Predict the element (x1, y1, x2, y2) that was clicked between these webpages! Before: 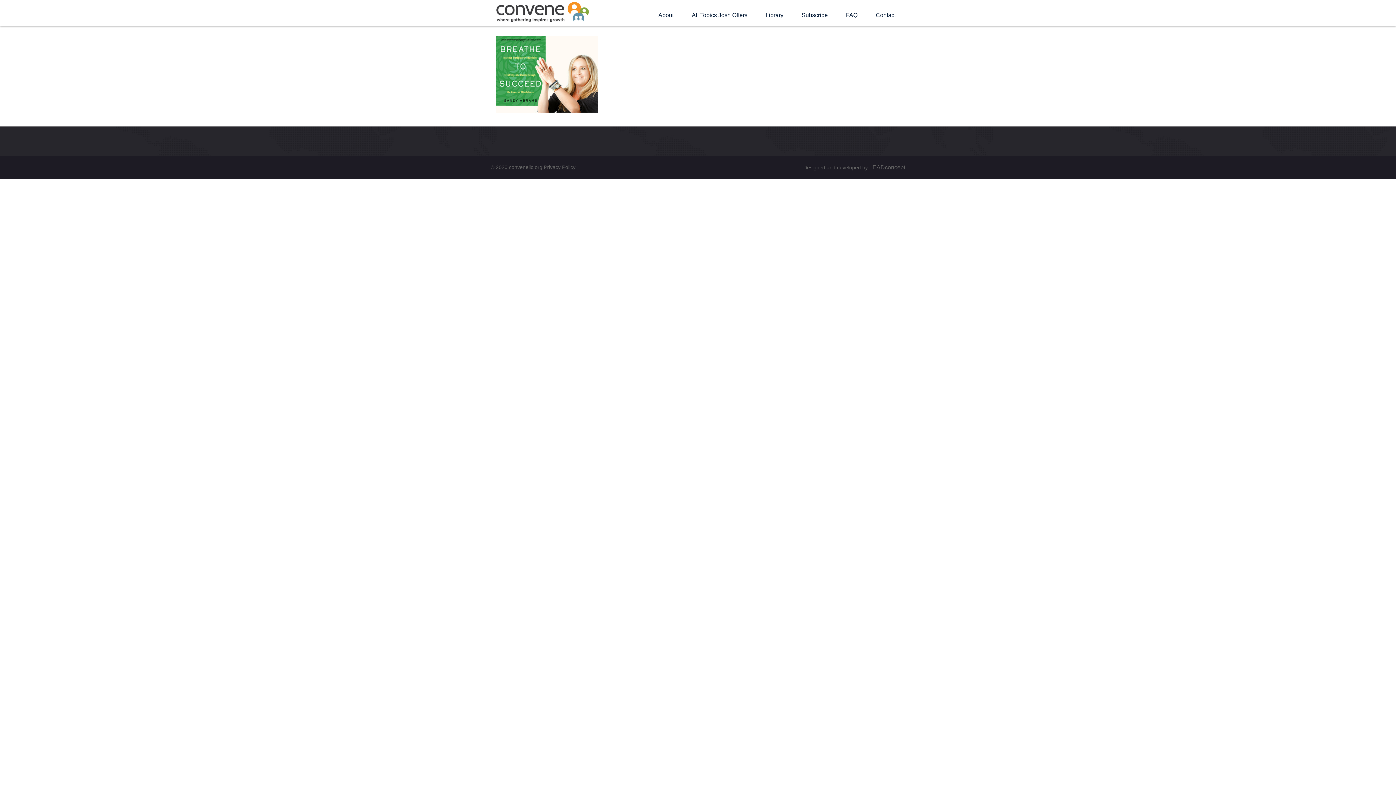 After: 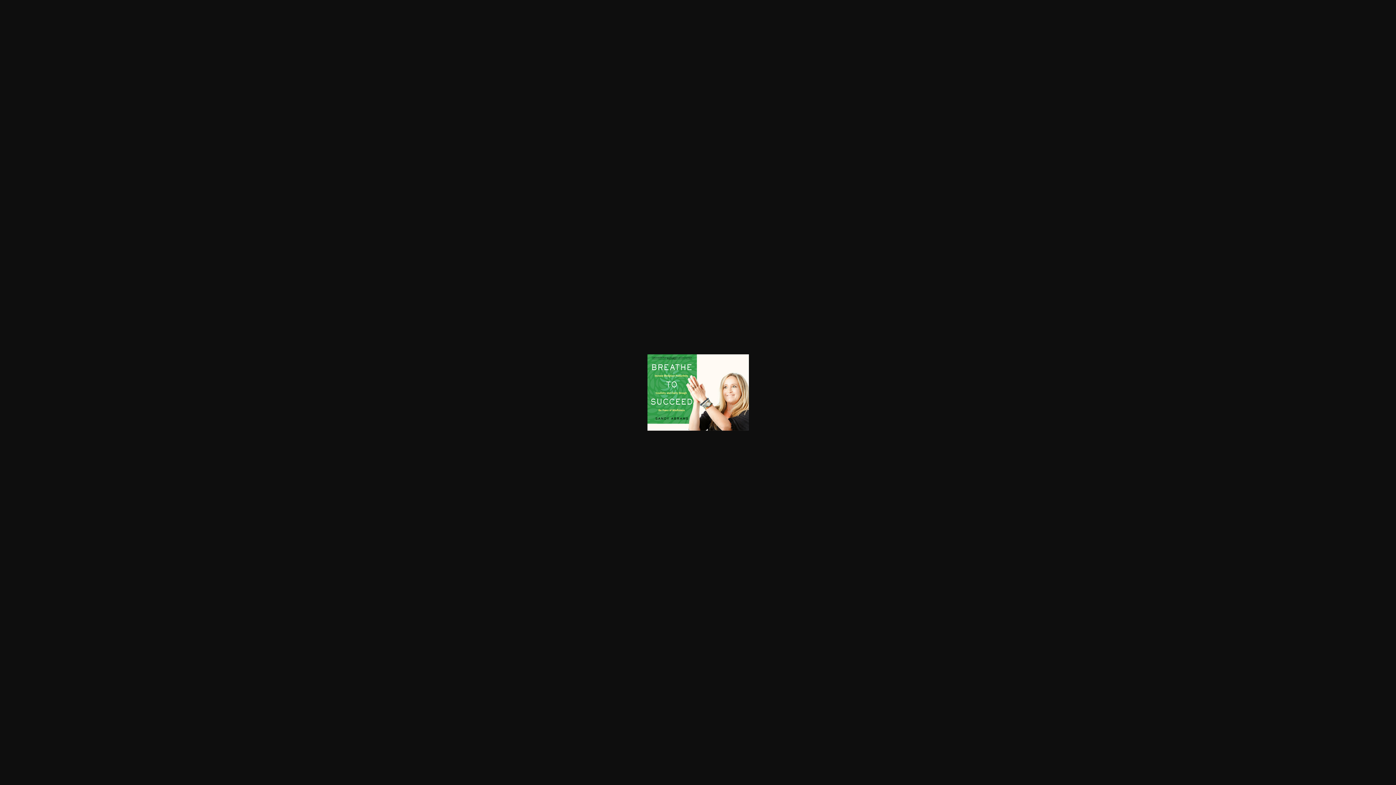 Action: bbox: (496, 70, 597, 77)